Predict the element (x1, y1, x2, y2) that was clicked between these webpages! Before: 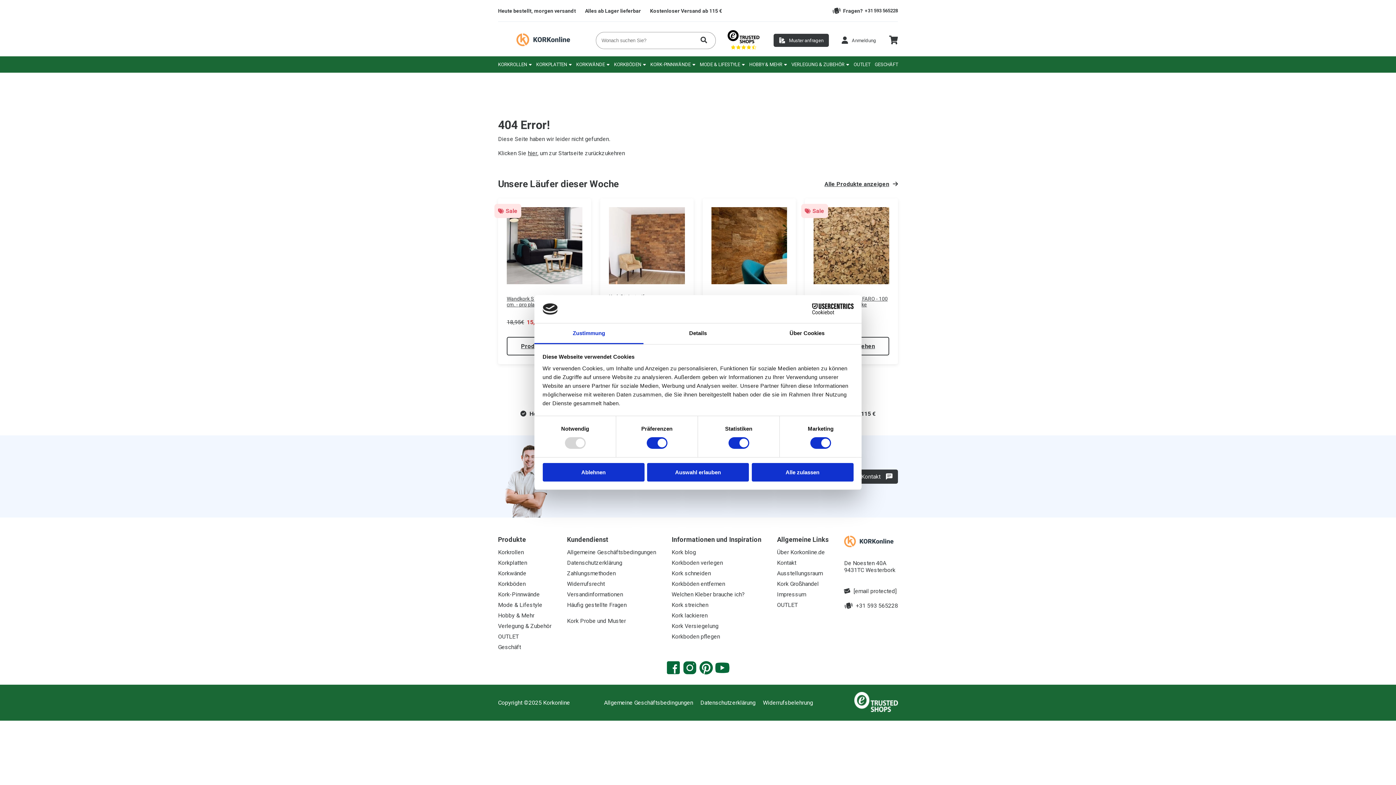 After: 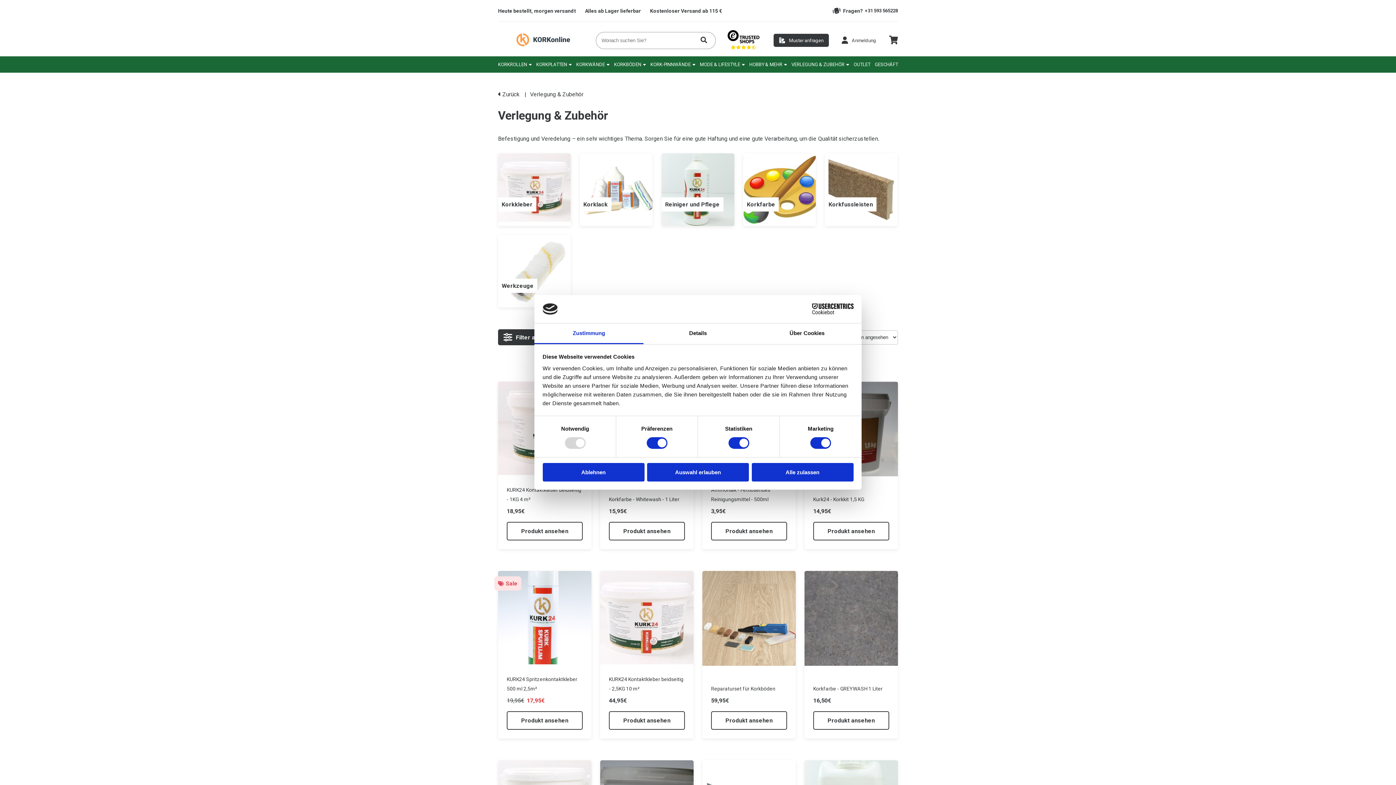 Action: label: VERLEGUNG & ZUBEHÖR bbox: (791, 56, 849, 72)